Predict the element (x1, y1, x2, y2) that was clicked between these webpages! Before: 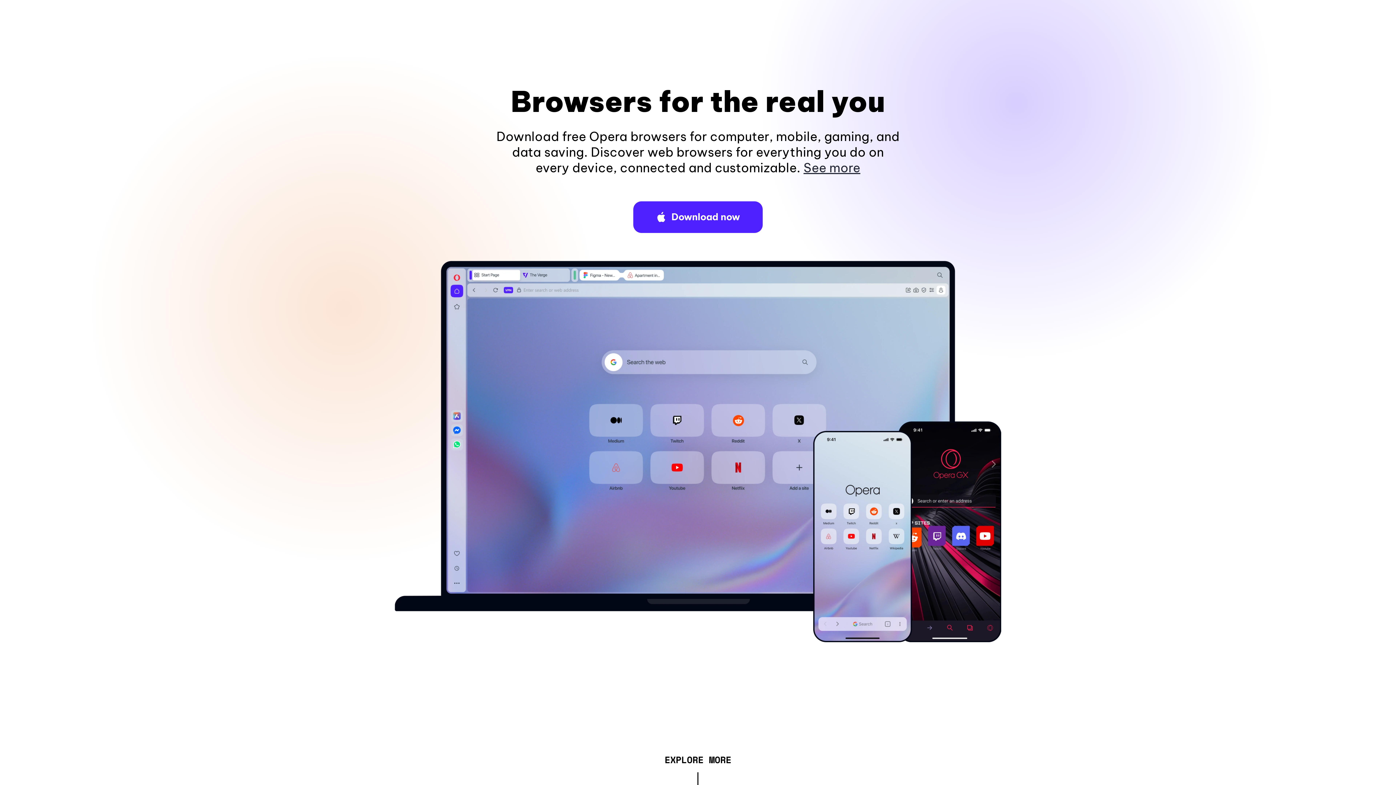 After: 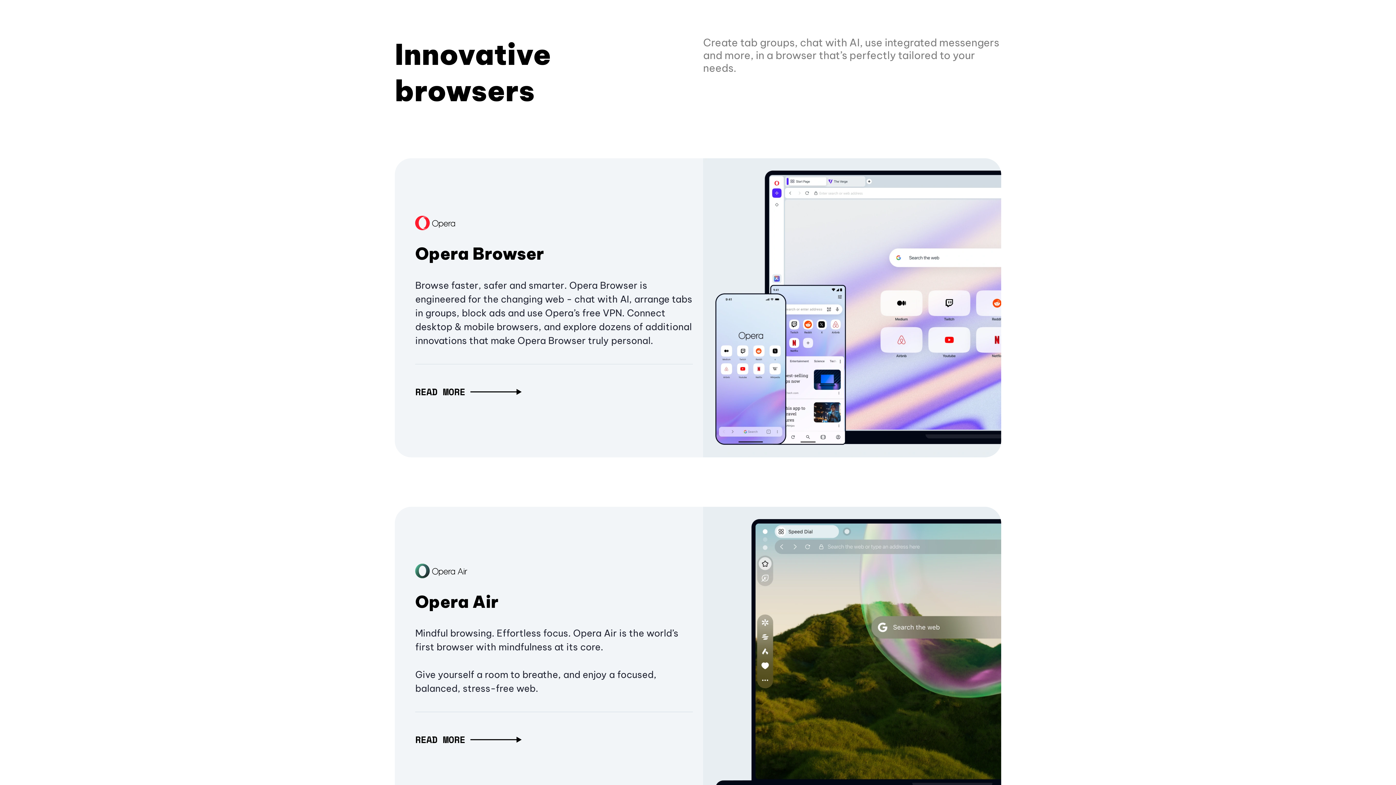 Action: bbox: (664, 757, 731, 765) label: EXPLORE MORE